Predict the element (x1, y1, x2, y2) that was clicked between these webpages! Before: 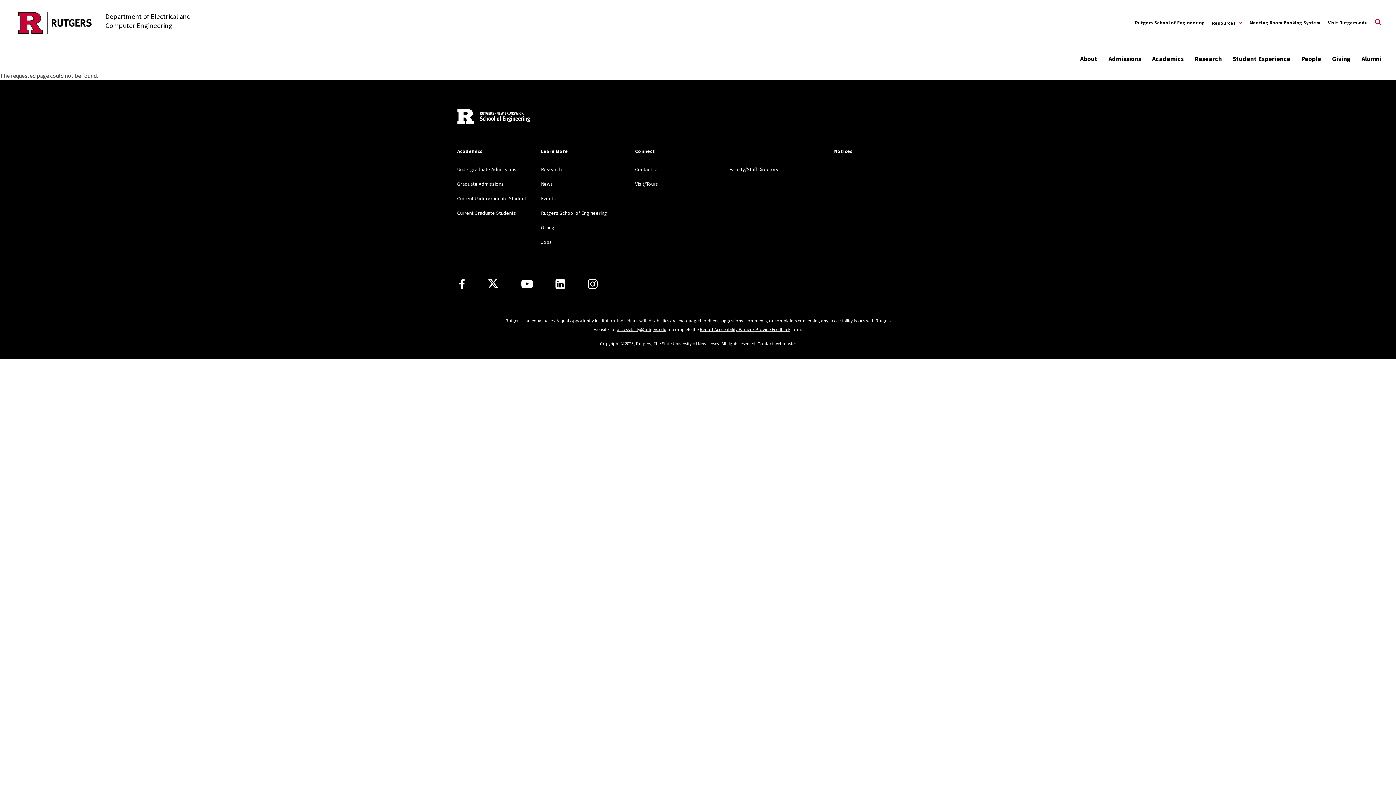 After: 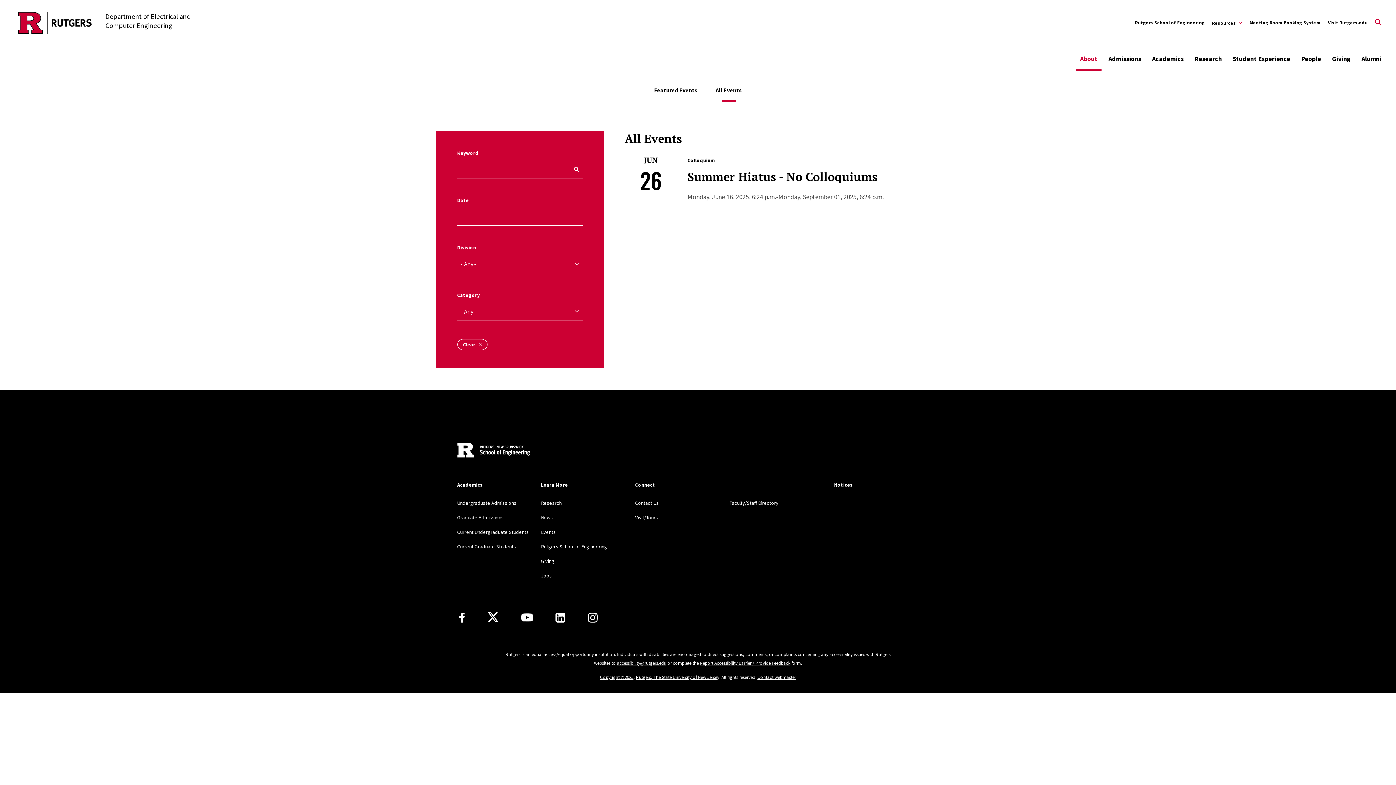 Action: label: Events bbox: (541, 195, 555, 201)